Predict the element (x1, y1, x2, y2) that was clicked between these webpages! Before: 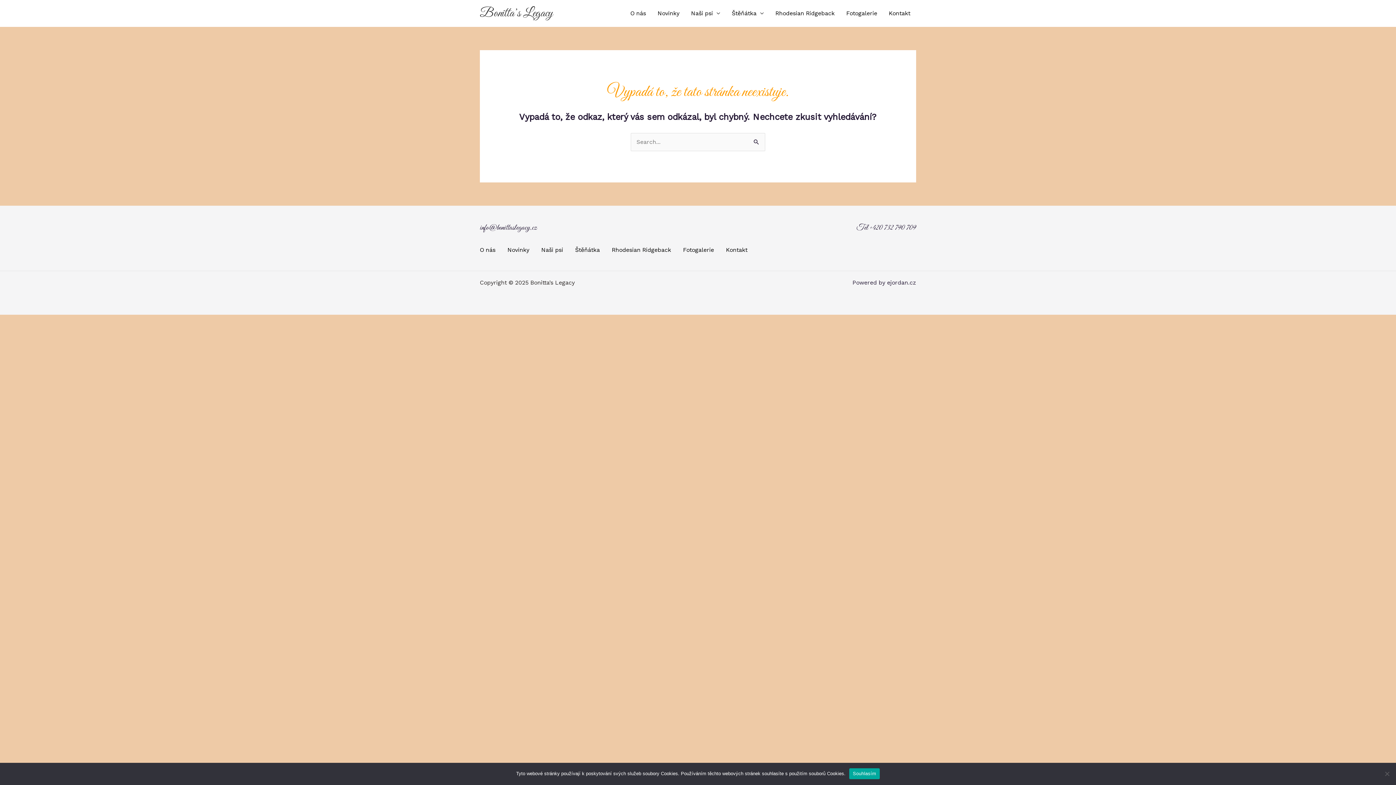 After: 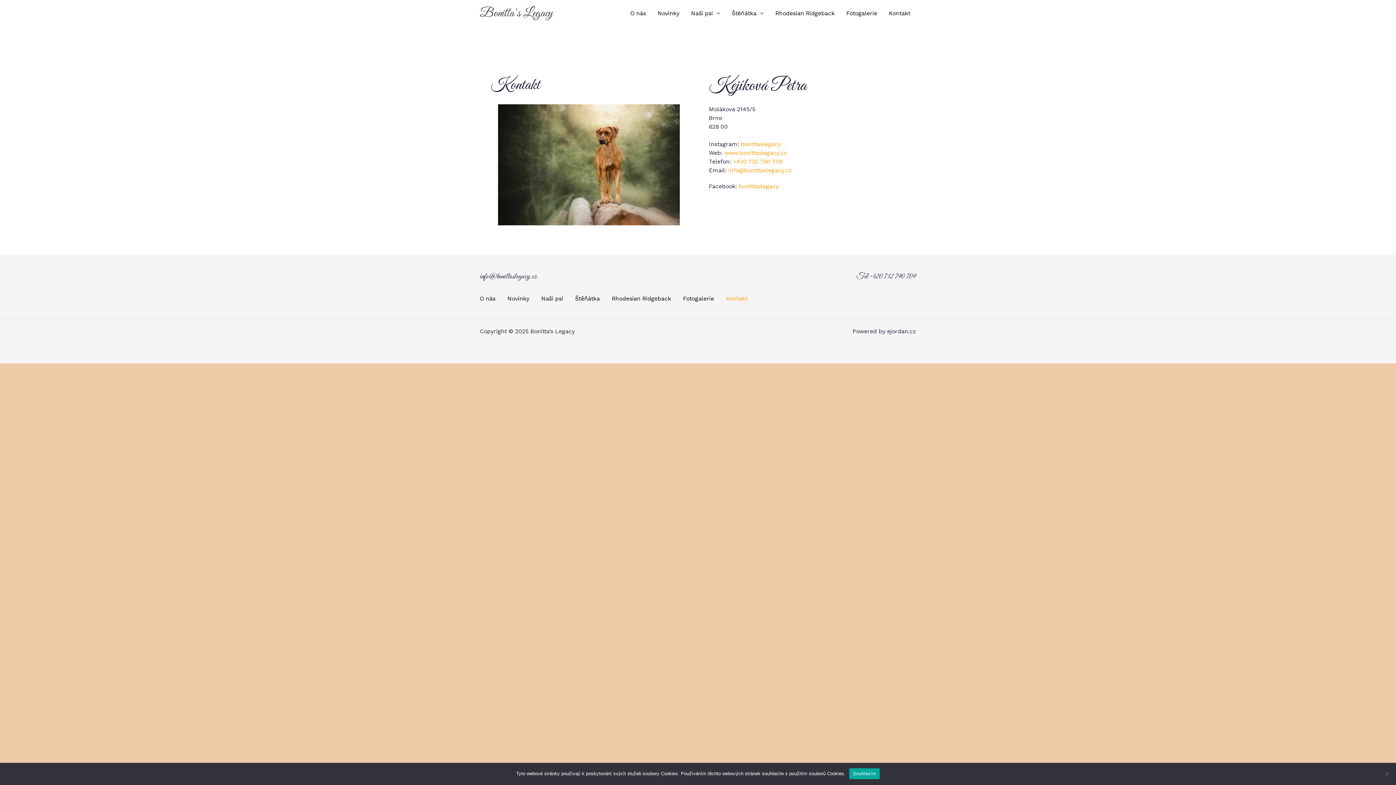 Action: bbox: (883, 0, 916, 26) label: Kontakt